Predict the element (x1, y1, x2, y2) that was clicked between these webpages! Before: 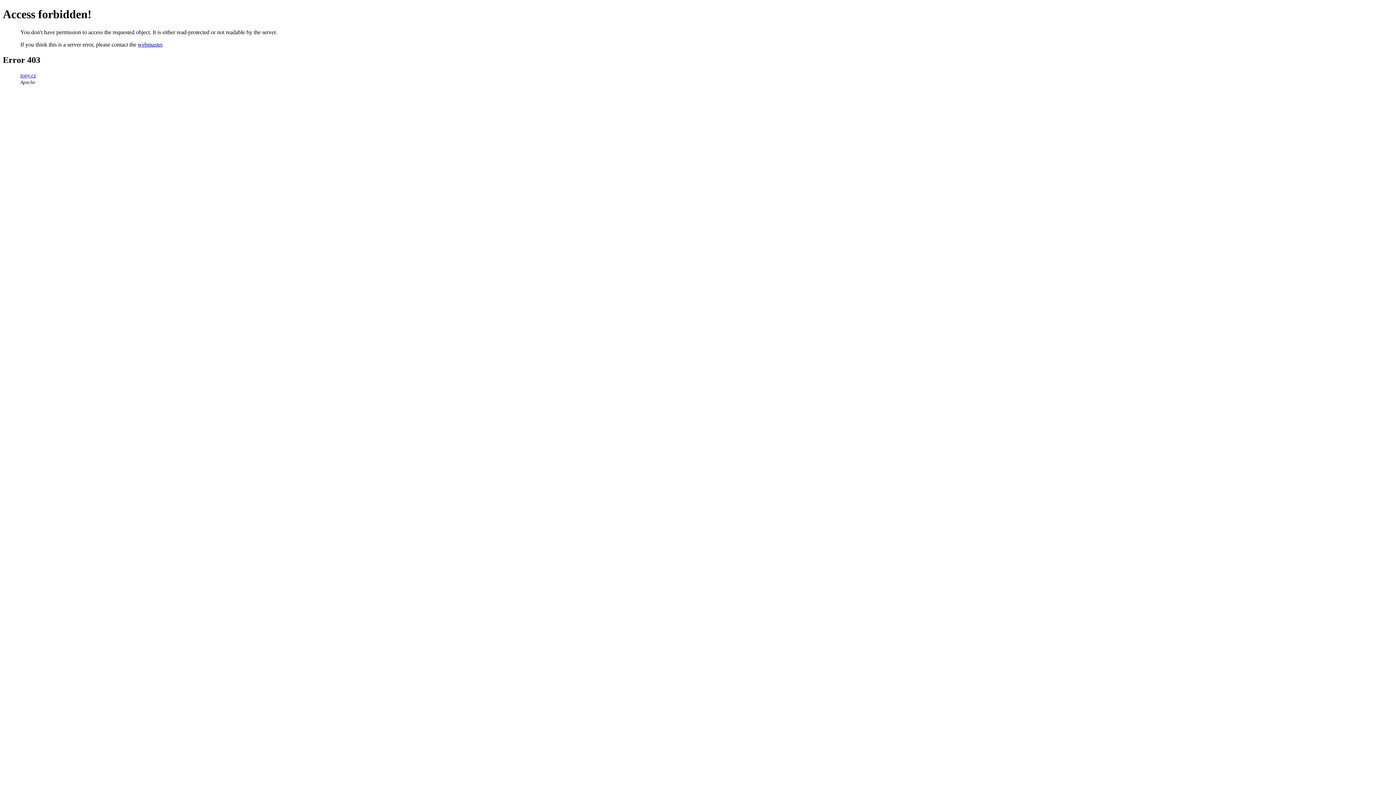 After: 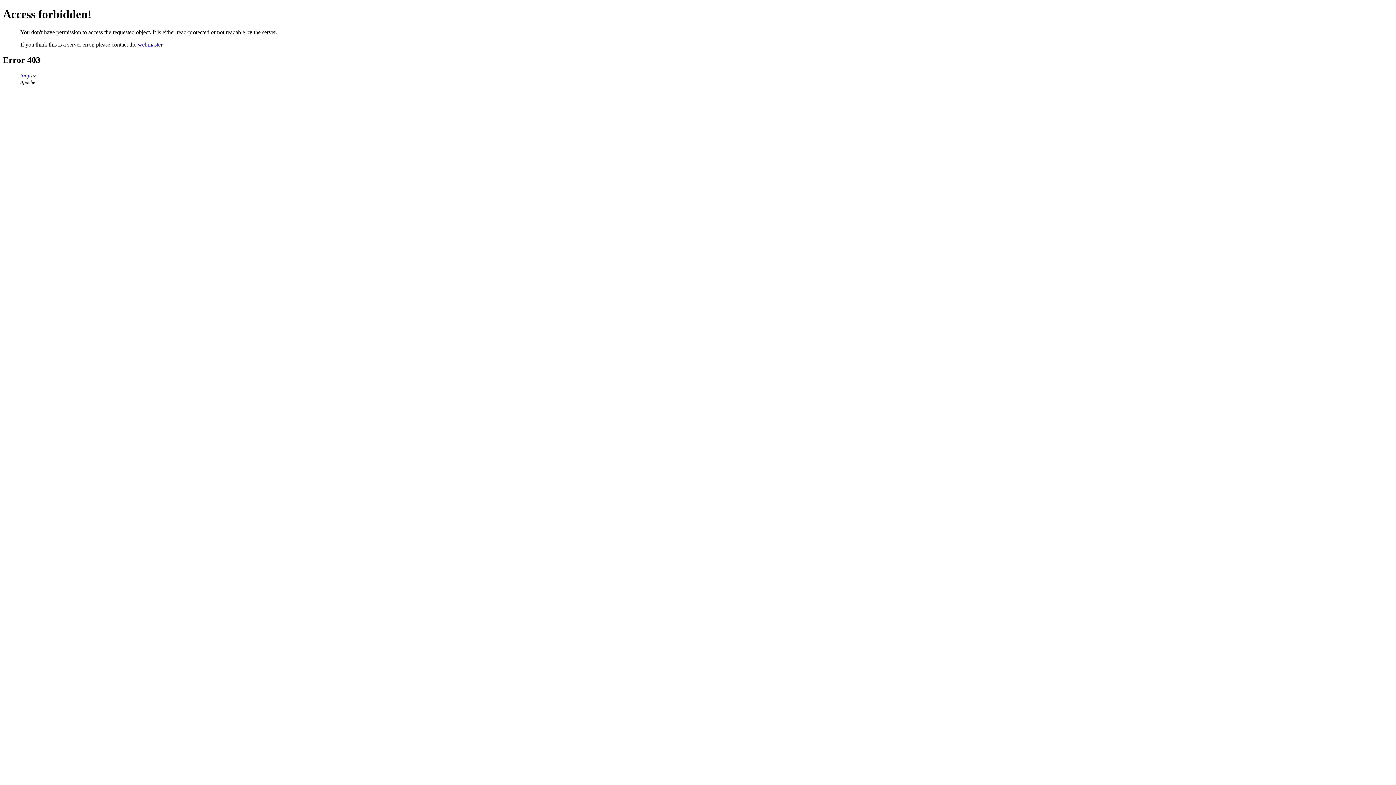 Action: bbox: (137, 41, 162, 47) label: webmaster